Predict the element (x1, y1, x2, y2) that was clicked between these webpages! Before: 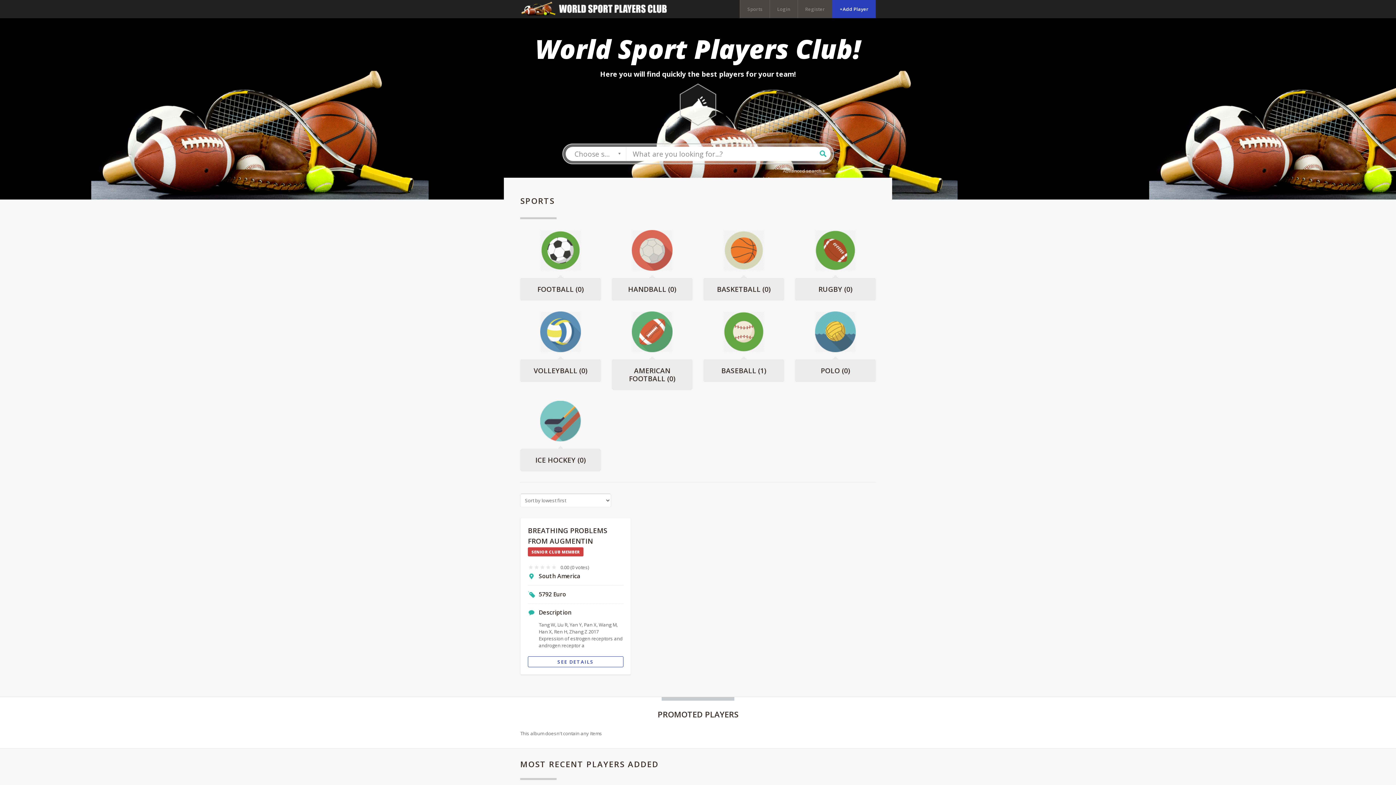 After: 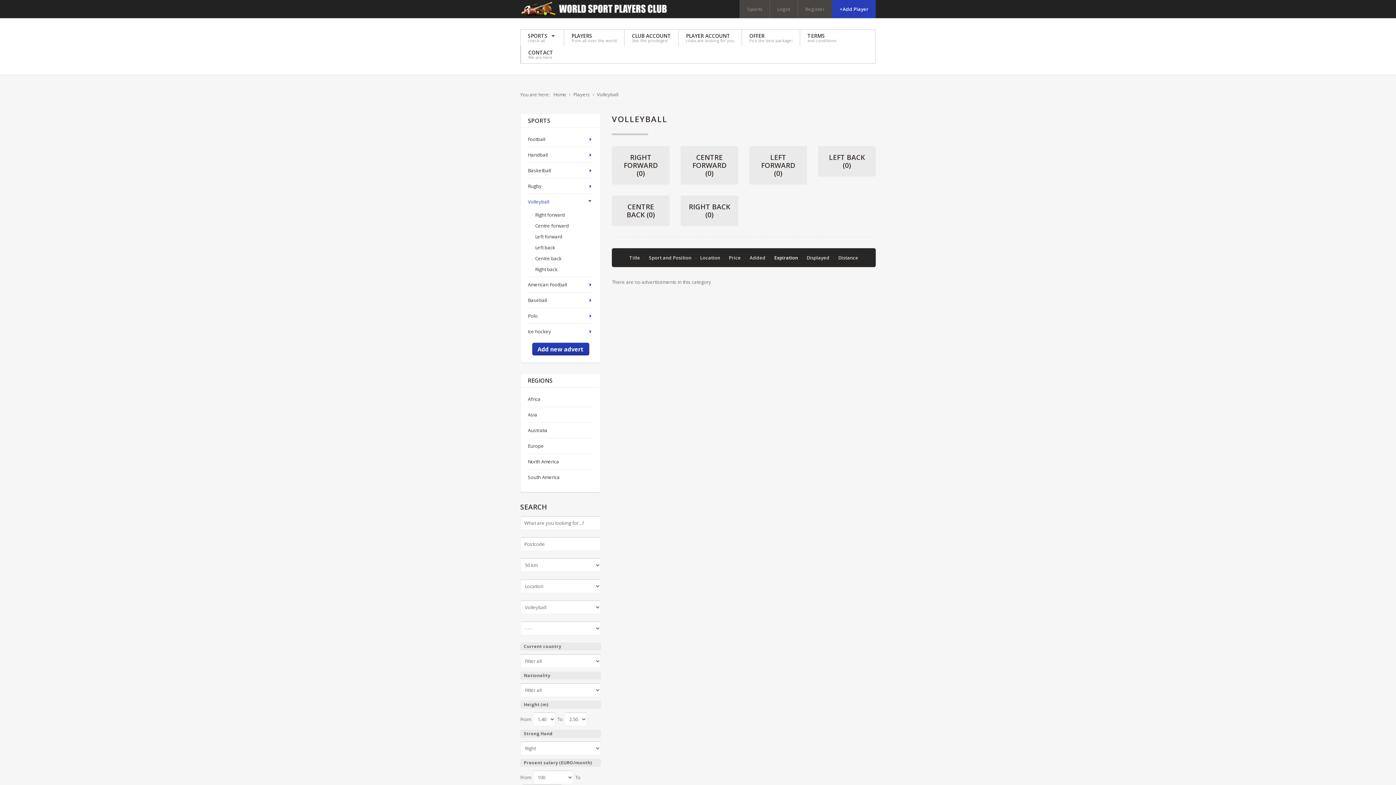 Action: bbox: (533, 366, 587, 375) label: VOLLEYBALL (0)